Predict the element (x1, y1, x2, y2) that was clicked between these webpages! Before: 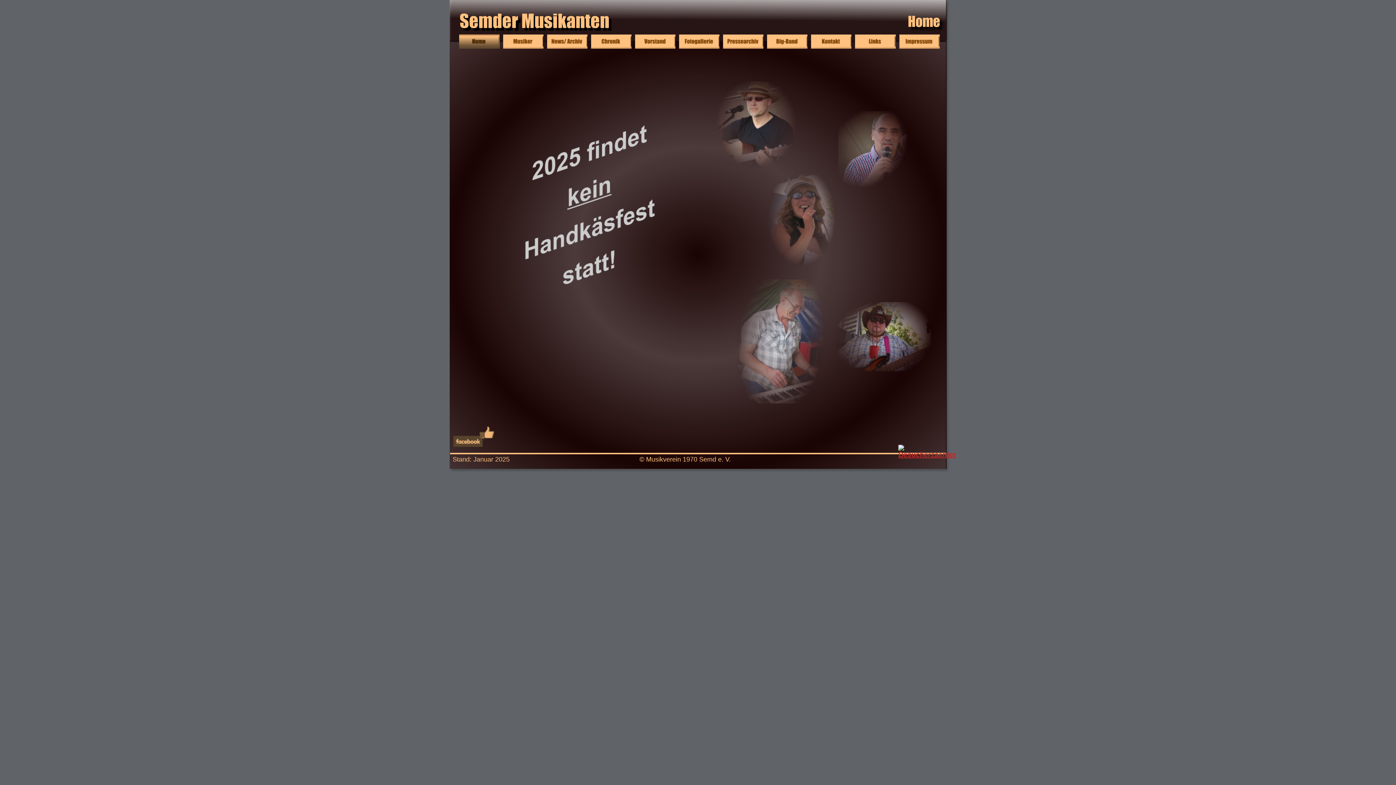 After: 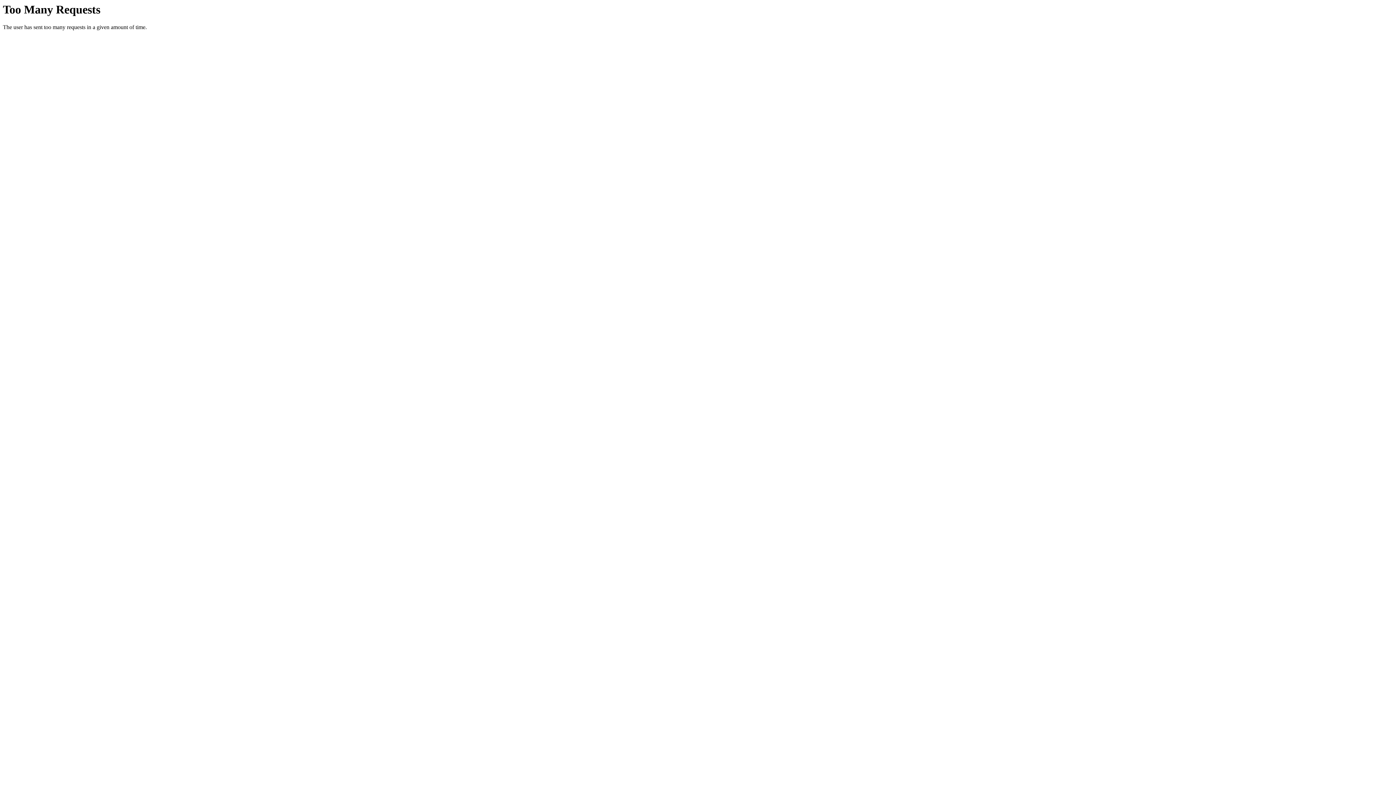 Action: bbox: (898, 450, 956, 458)